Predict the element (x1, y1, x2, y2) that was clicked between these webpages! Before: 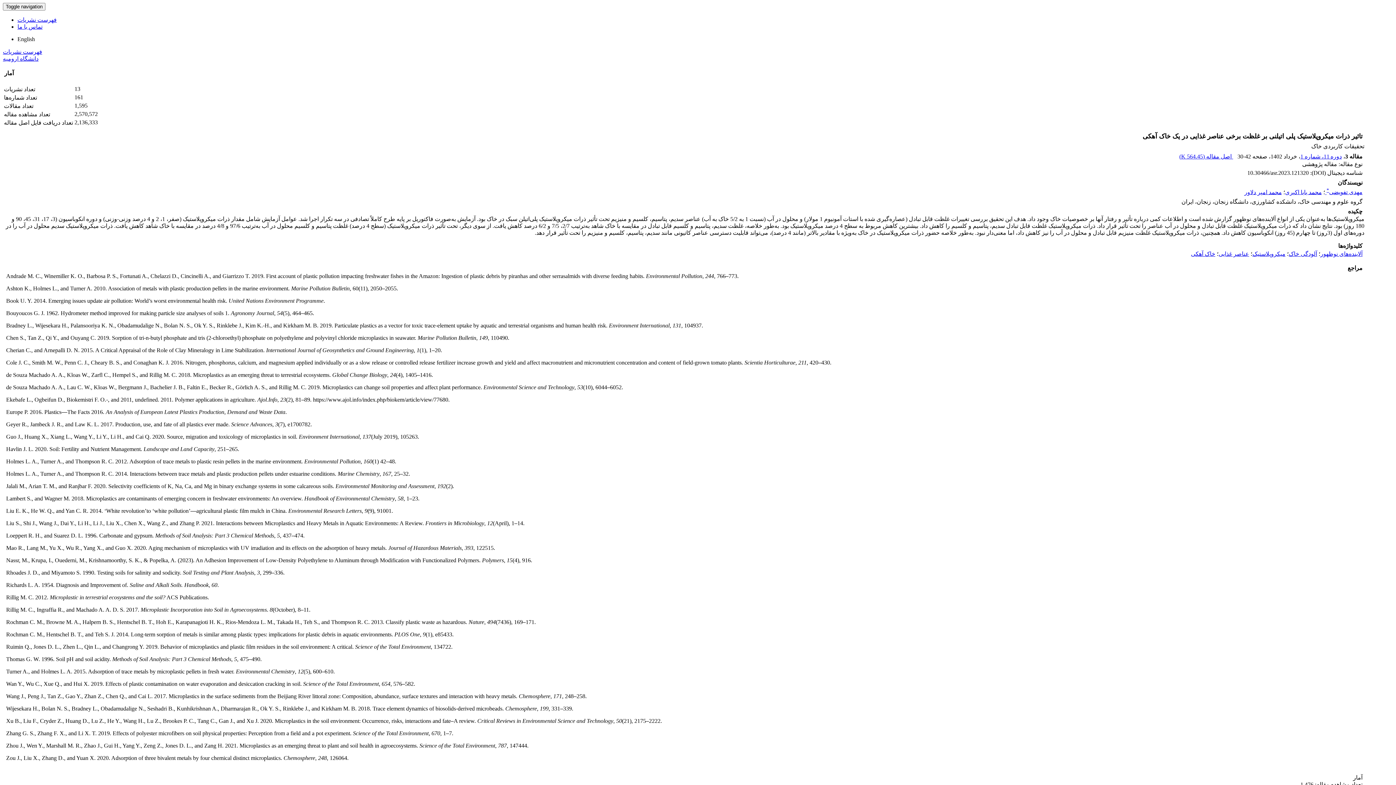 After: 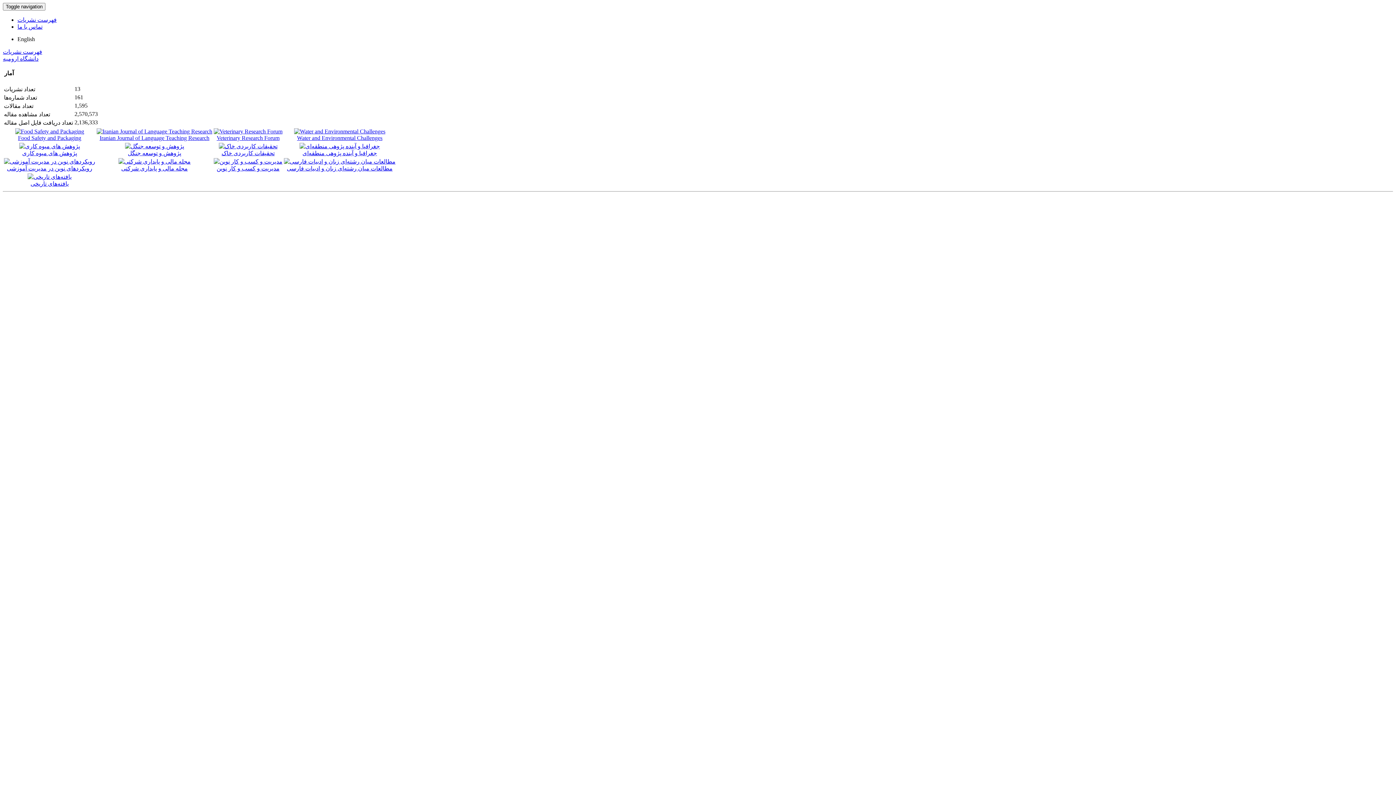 Action: bbox: (2, 48, 42, 54) label: فهرست نشریات